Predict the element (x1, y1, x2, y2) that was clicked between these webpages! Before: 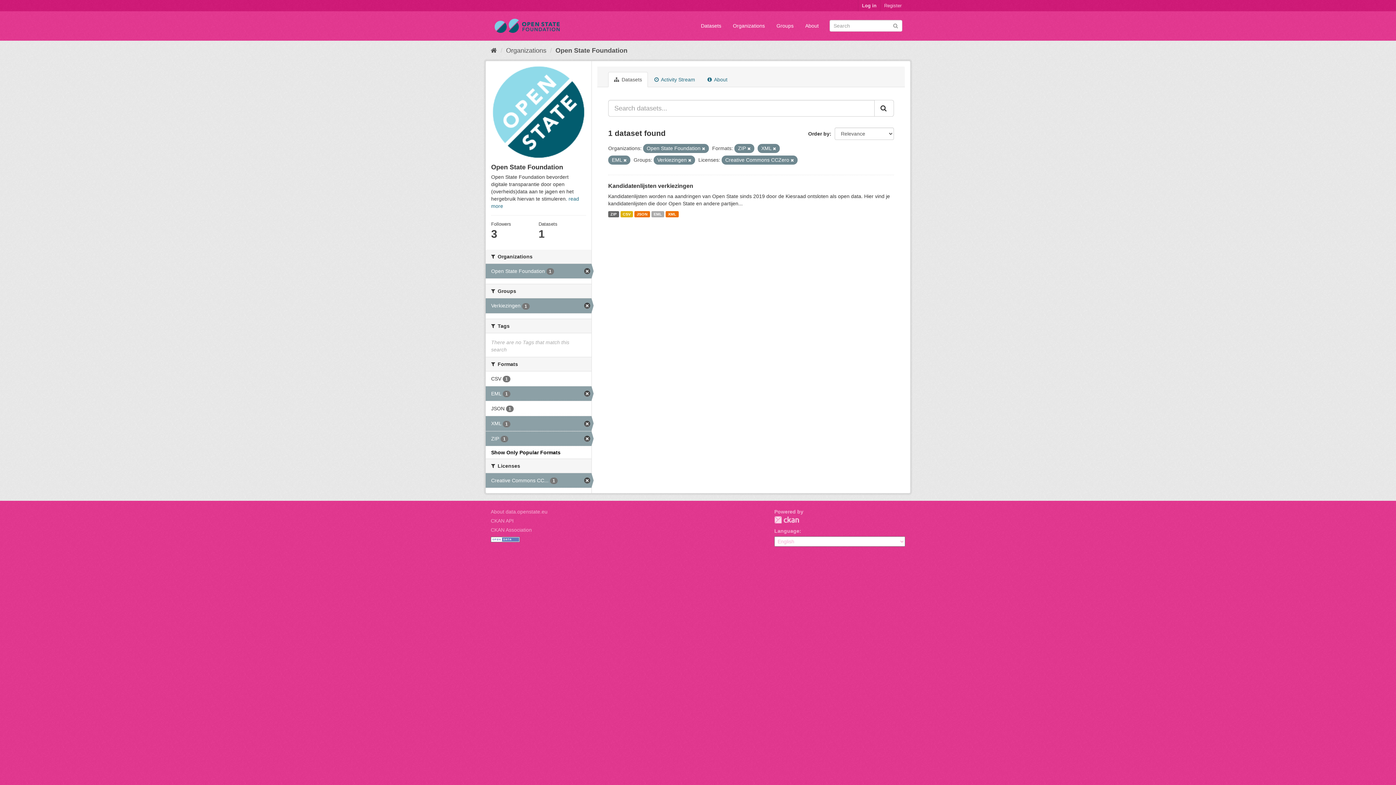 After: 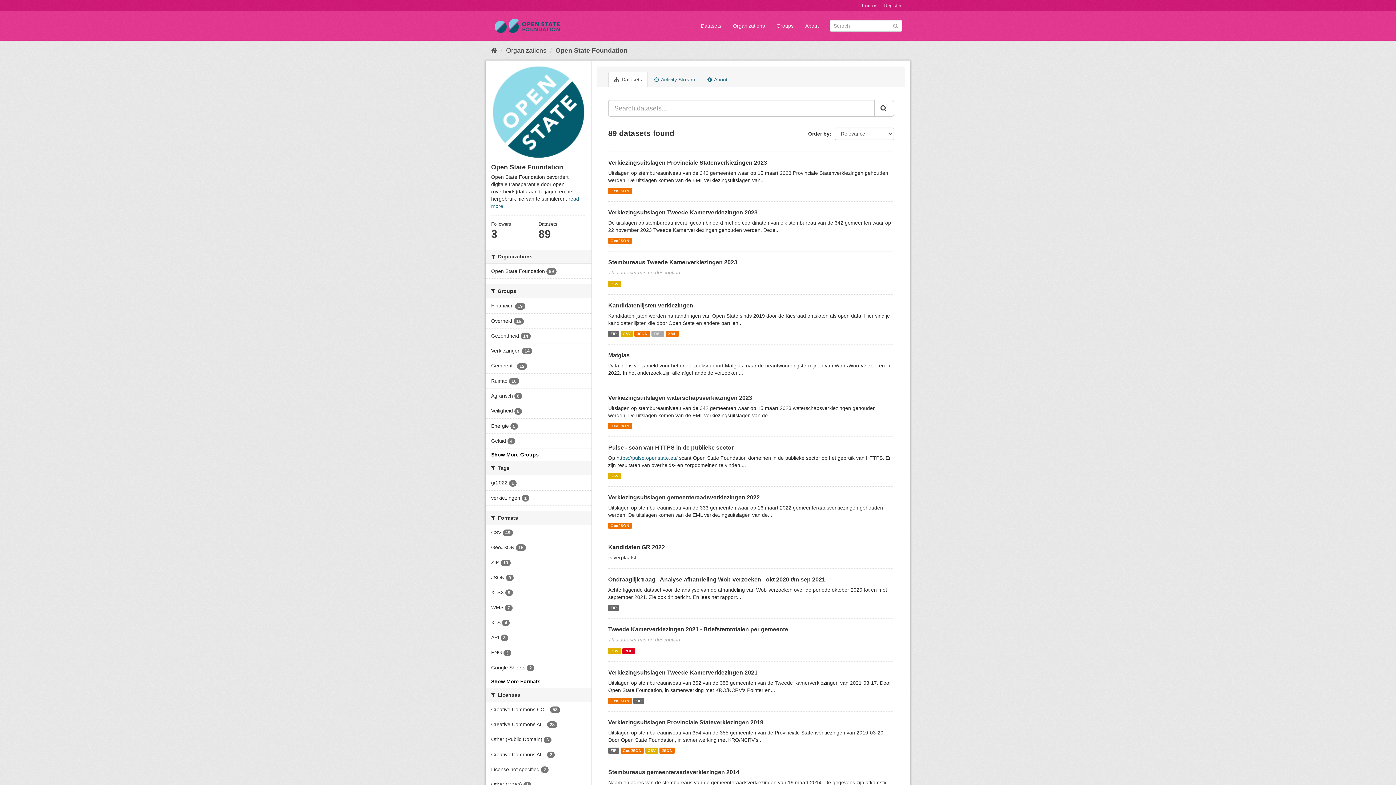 Action: bbox: (491, 64, 586, 159)